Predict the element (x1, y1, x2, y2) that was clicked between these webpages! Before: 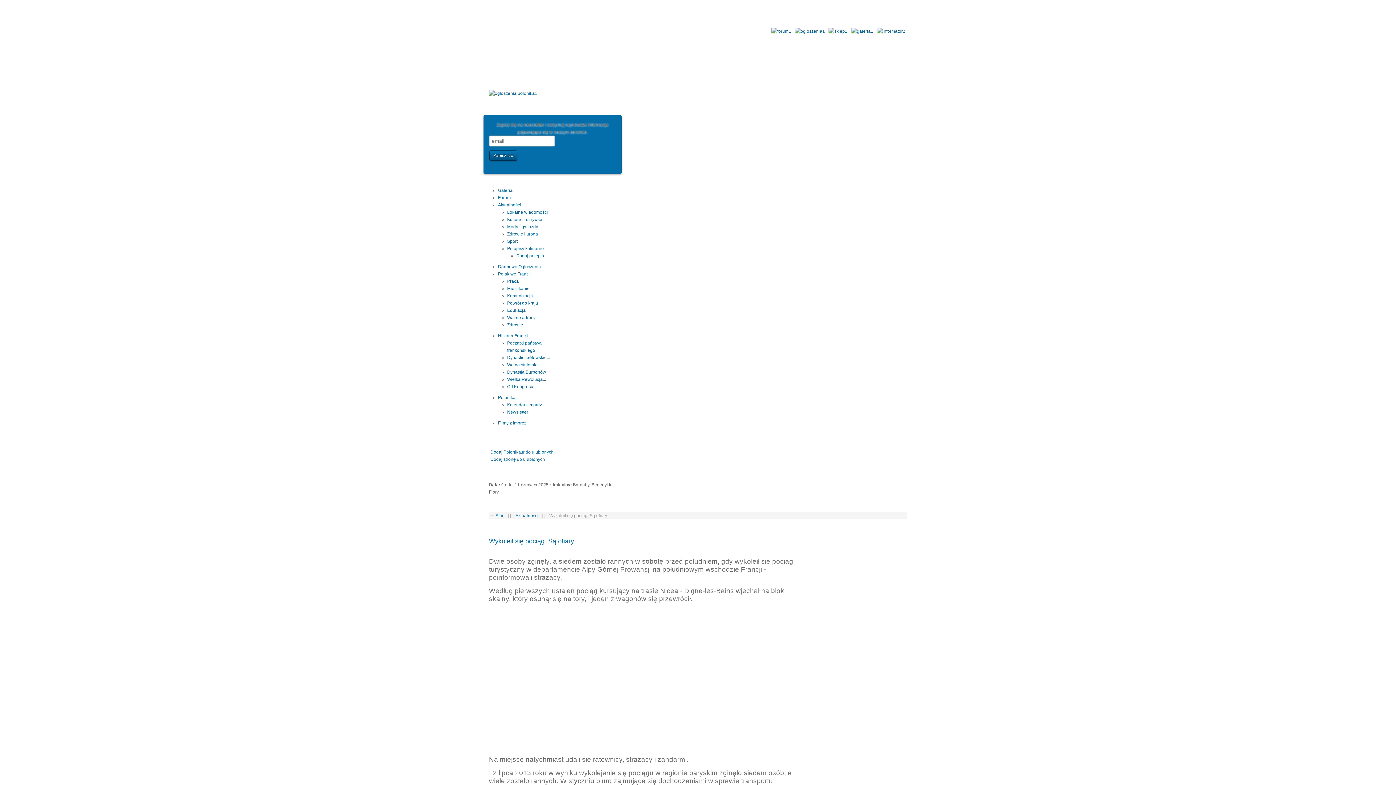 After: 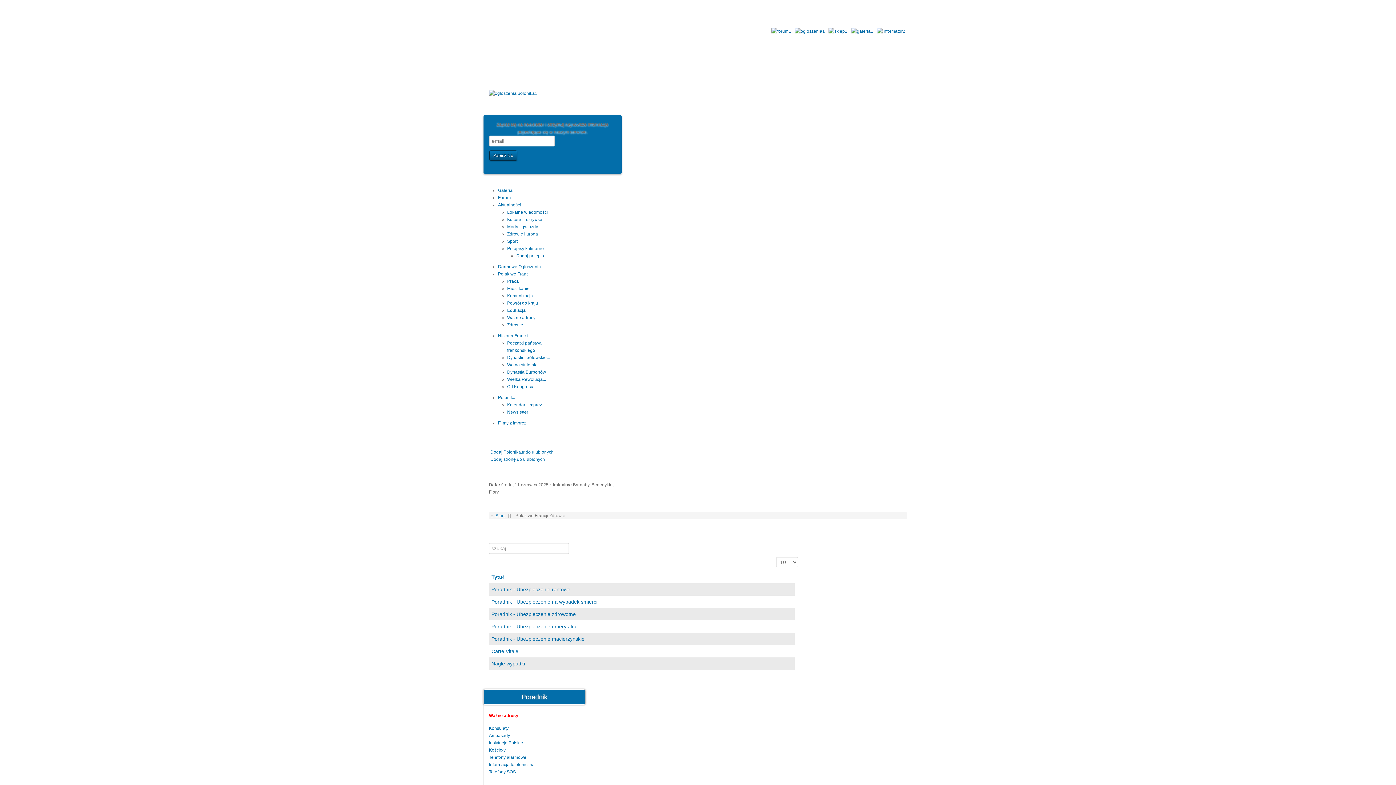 Action: bbox: (507, 322, 523, 327) label: Zdrowie